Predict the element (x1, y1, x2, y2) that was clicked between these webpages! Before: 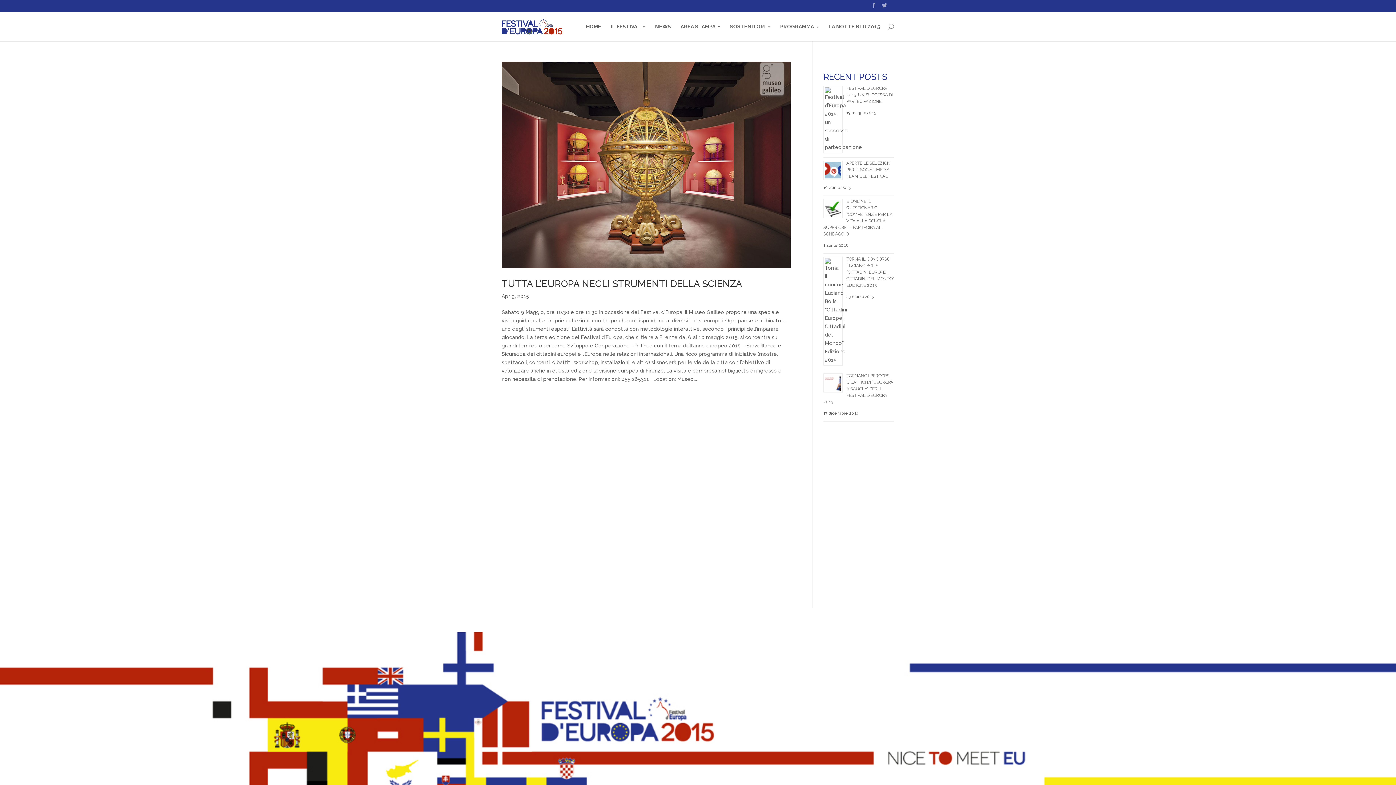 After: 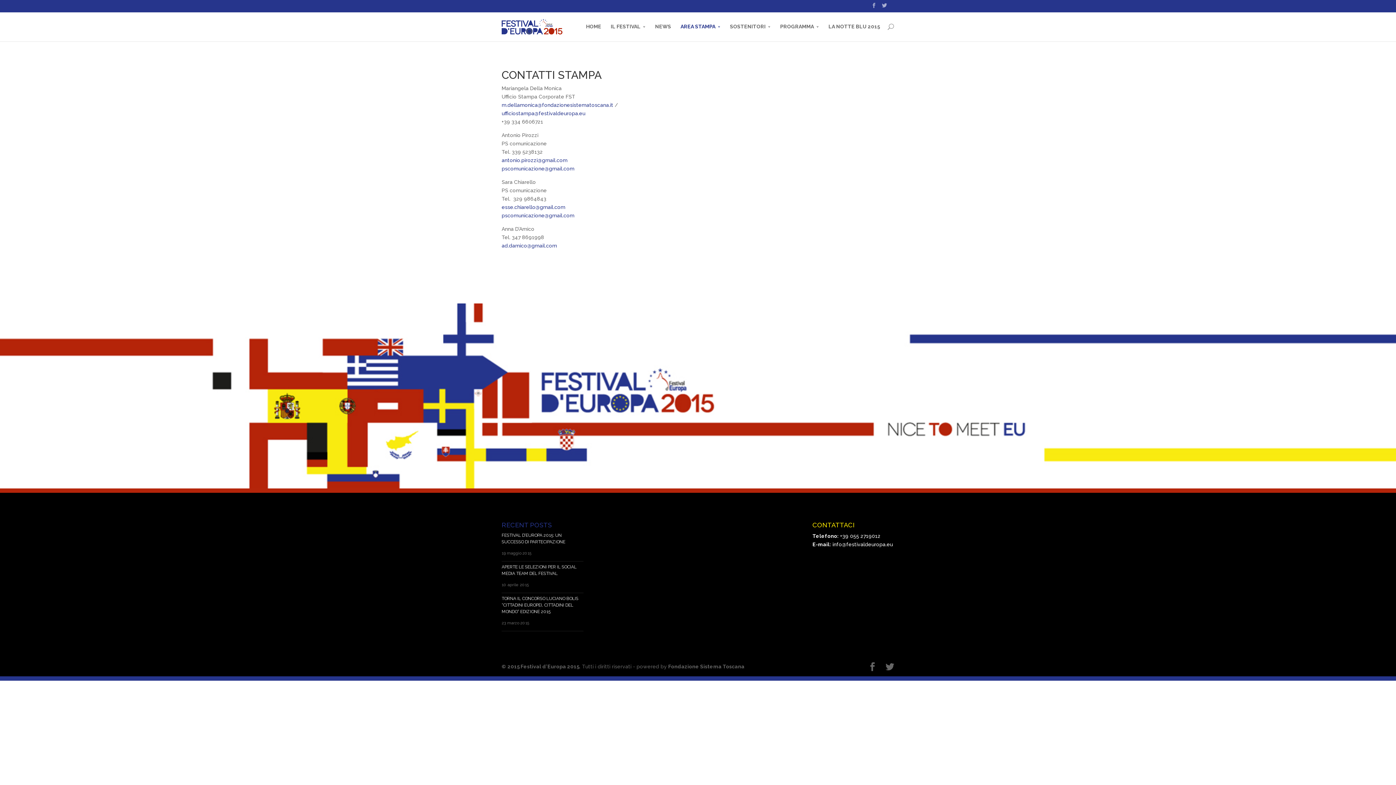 Action: bbox: (680, 22, 720, 41) label: AREA STAMPA